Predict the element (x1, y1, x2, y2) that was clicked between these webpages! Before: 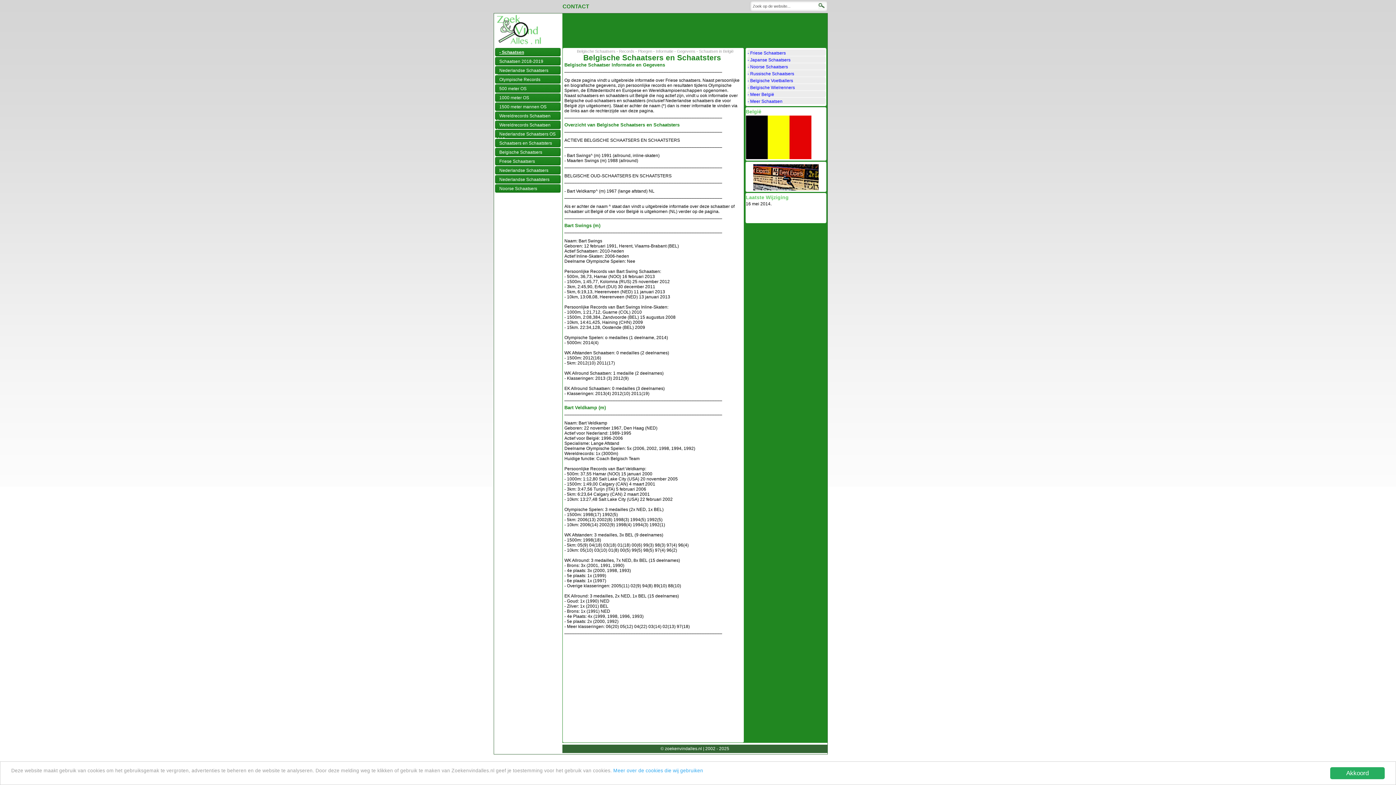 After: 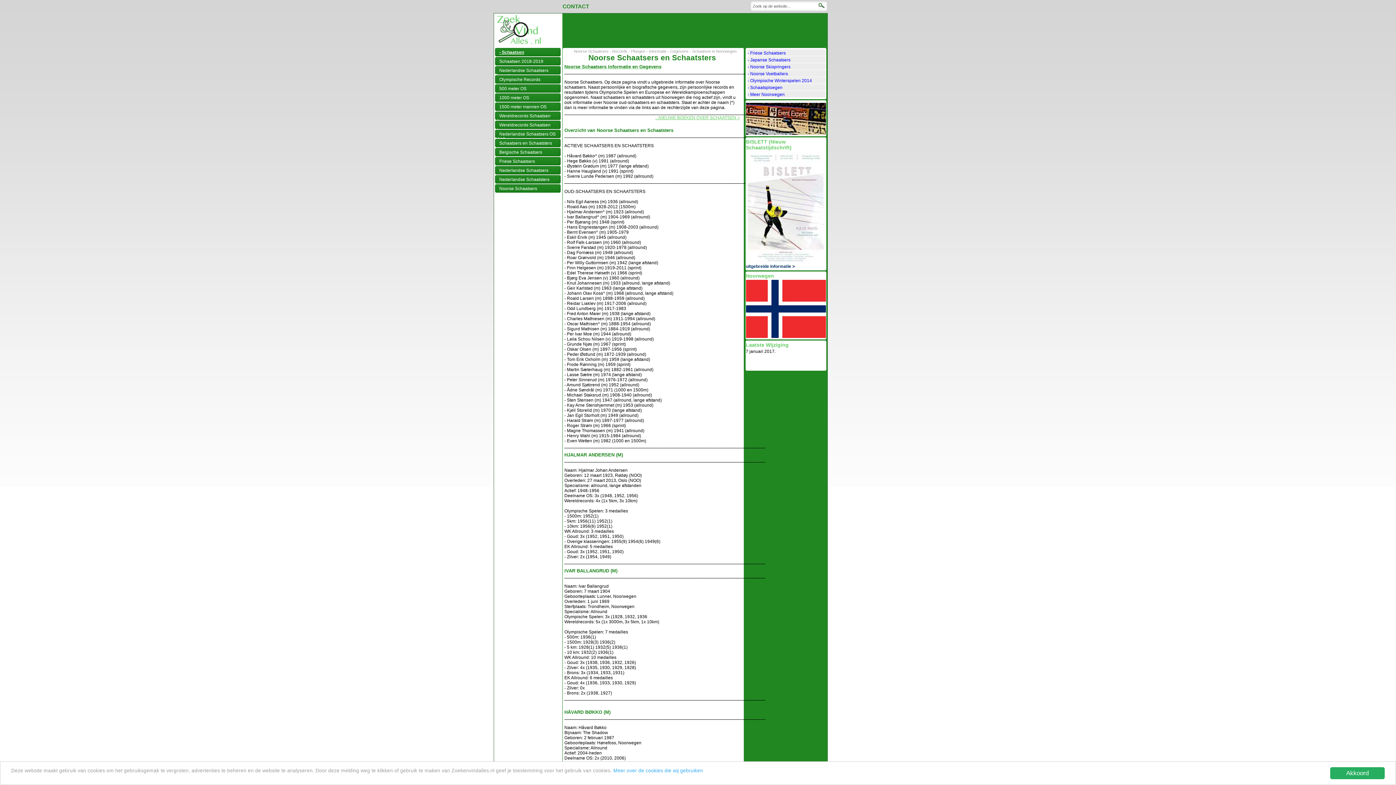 Action: label: Noorse Schaatsers bbox: (499, 186, 537, 191)